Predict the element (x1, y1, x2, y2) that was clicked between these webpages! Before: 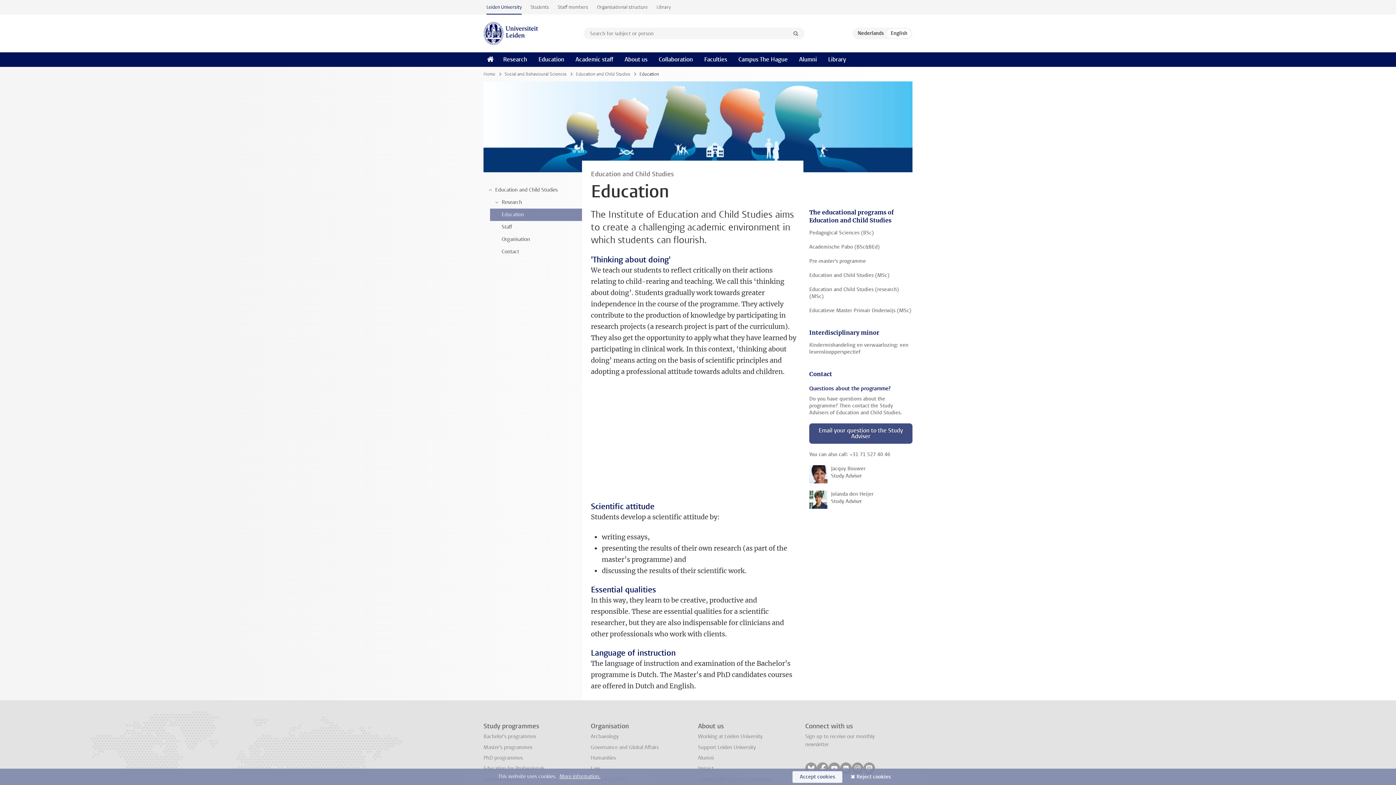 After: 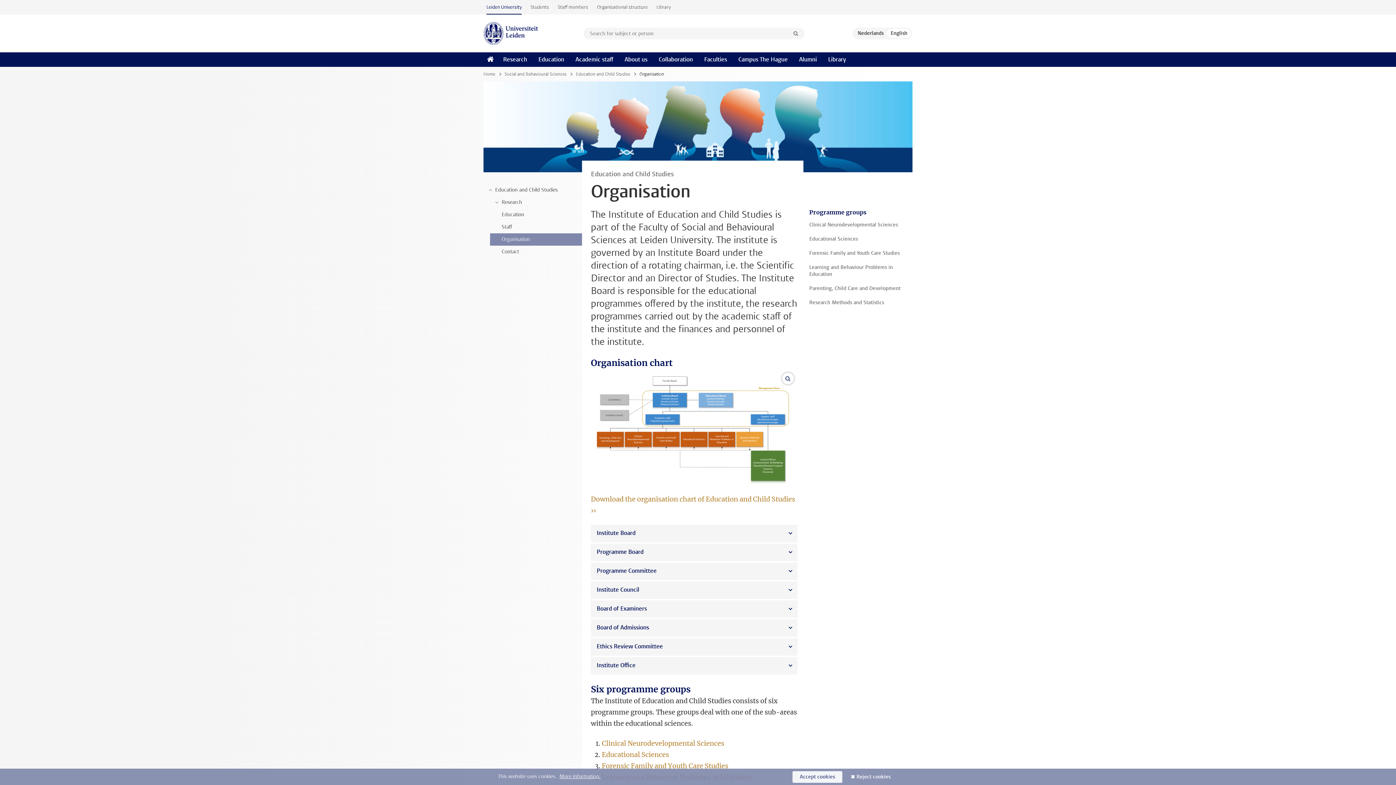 Action: bbox: (501, 236, 530, 242) label: Organisation